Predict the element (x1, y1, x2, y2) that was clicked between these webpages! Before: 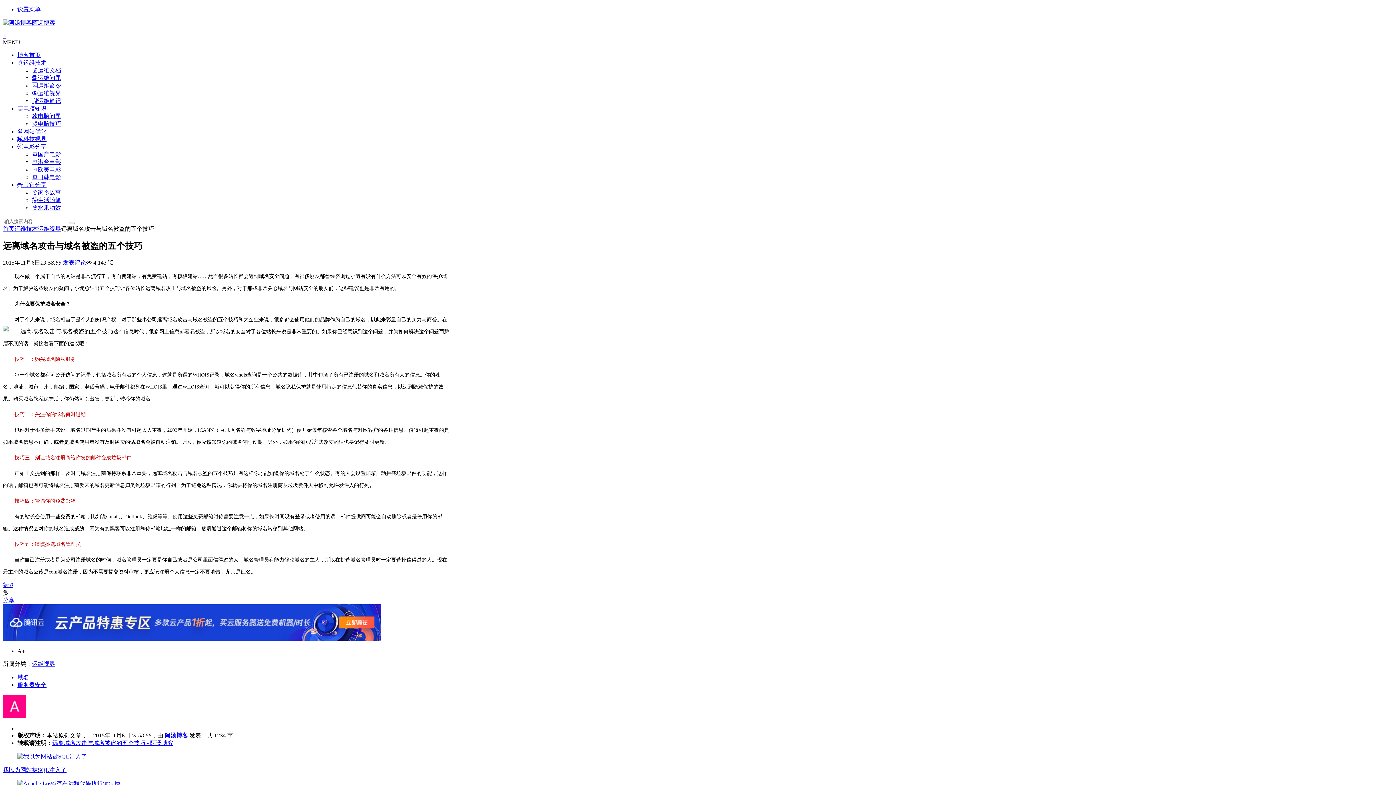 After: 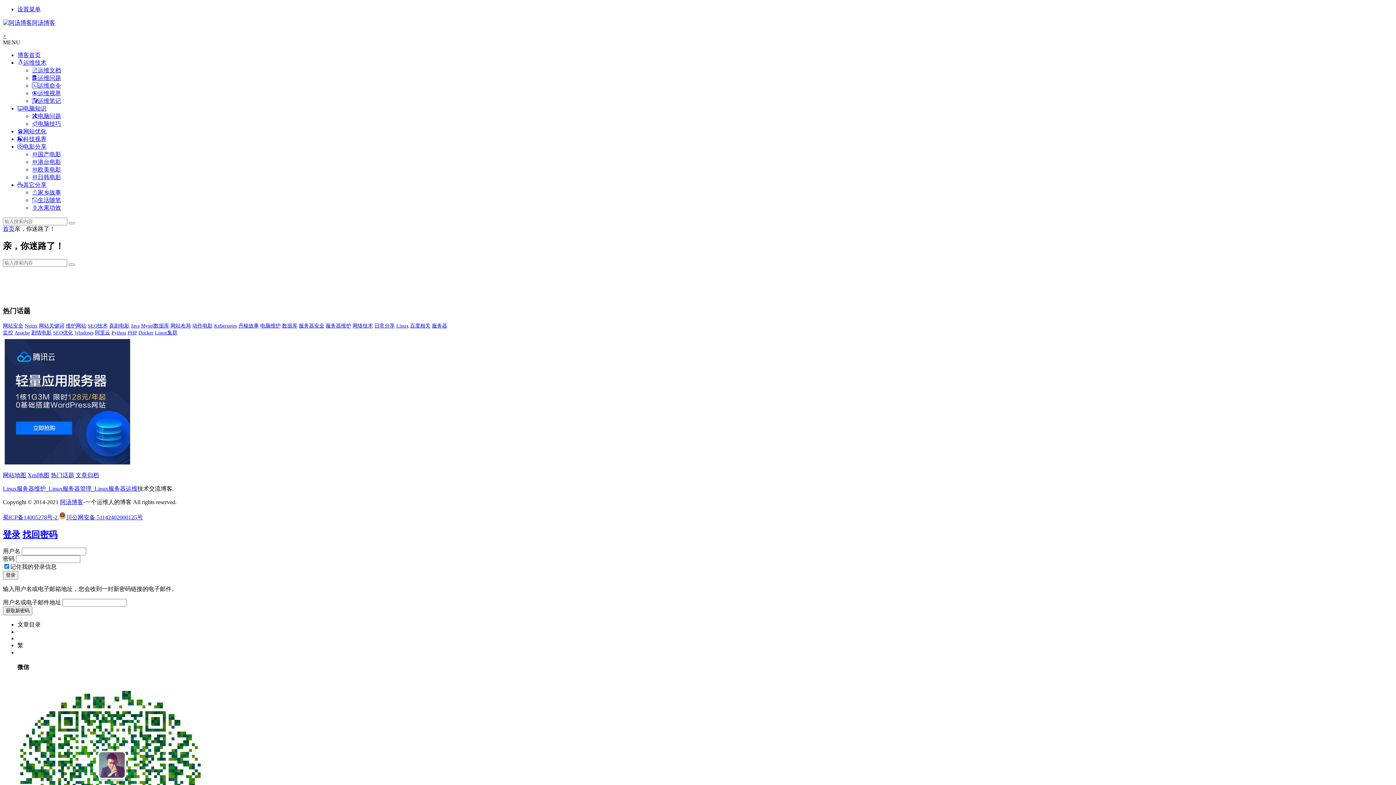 Action: bbox: (164, 732, 188, 738) label: 阿汤博客